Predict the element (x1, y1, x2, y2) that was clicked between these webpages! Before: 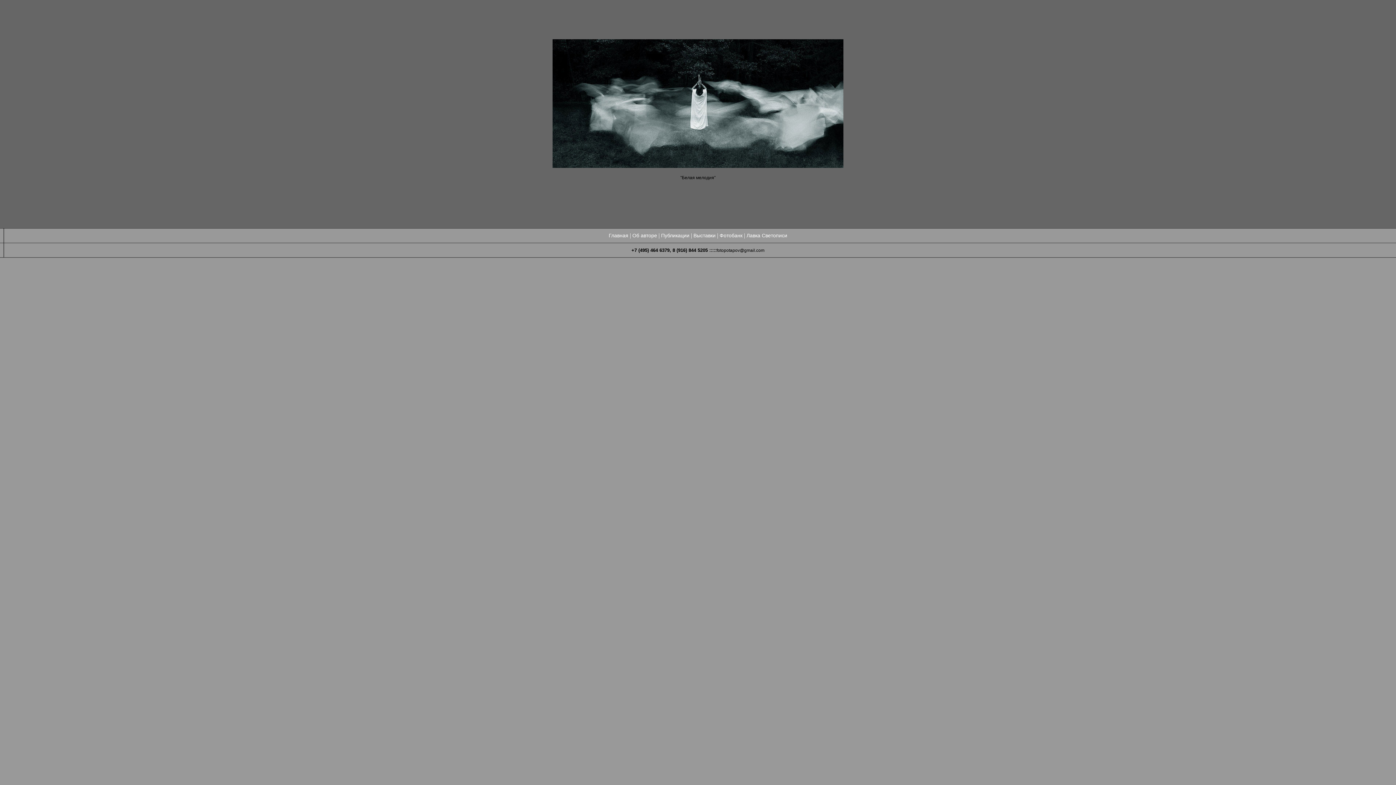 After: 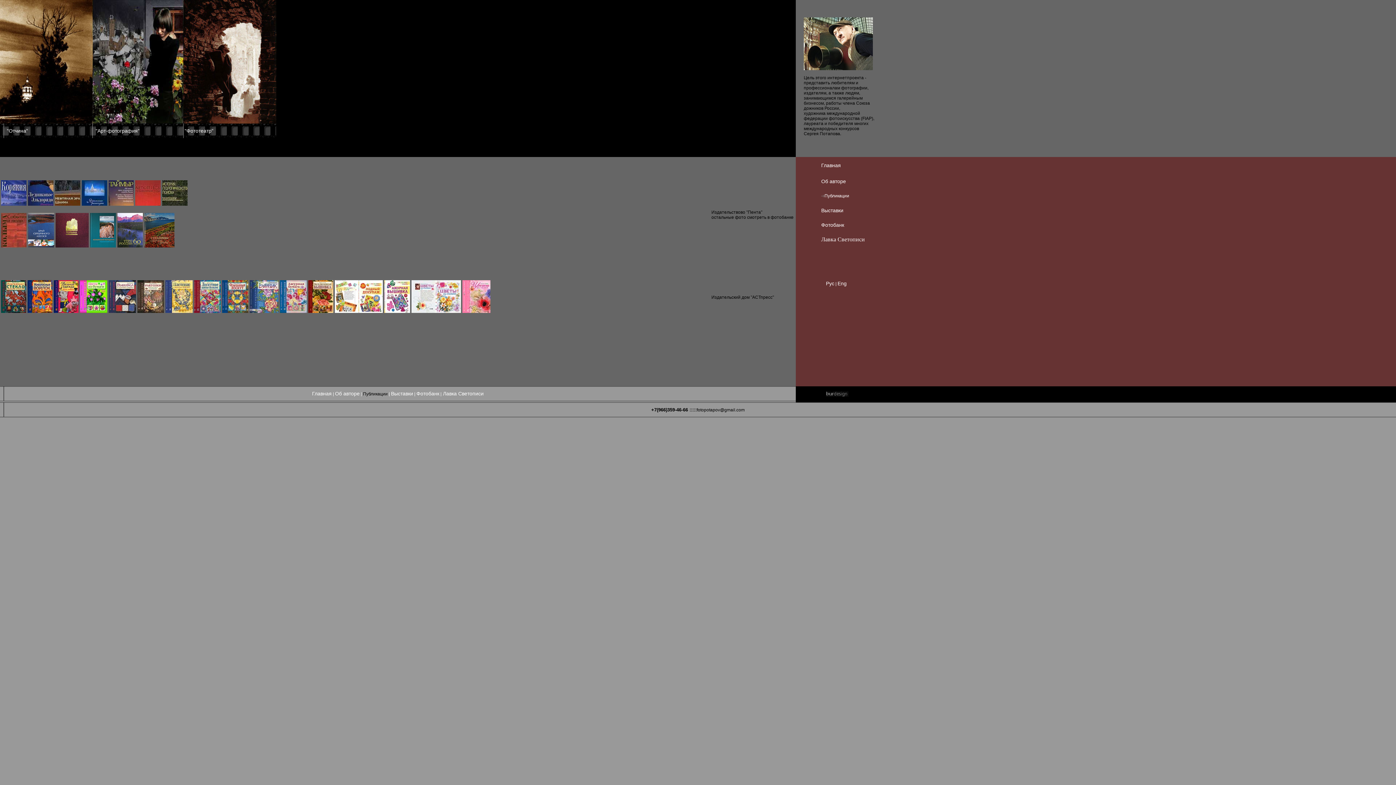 Action: bbox: (661, 232, 689, 238) label: Публикации